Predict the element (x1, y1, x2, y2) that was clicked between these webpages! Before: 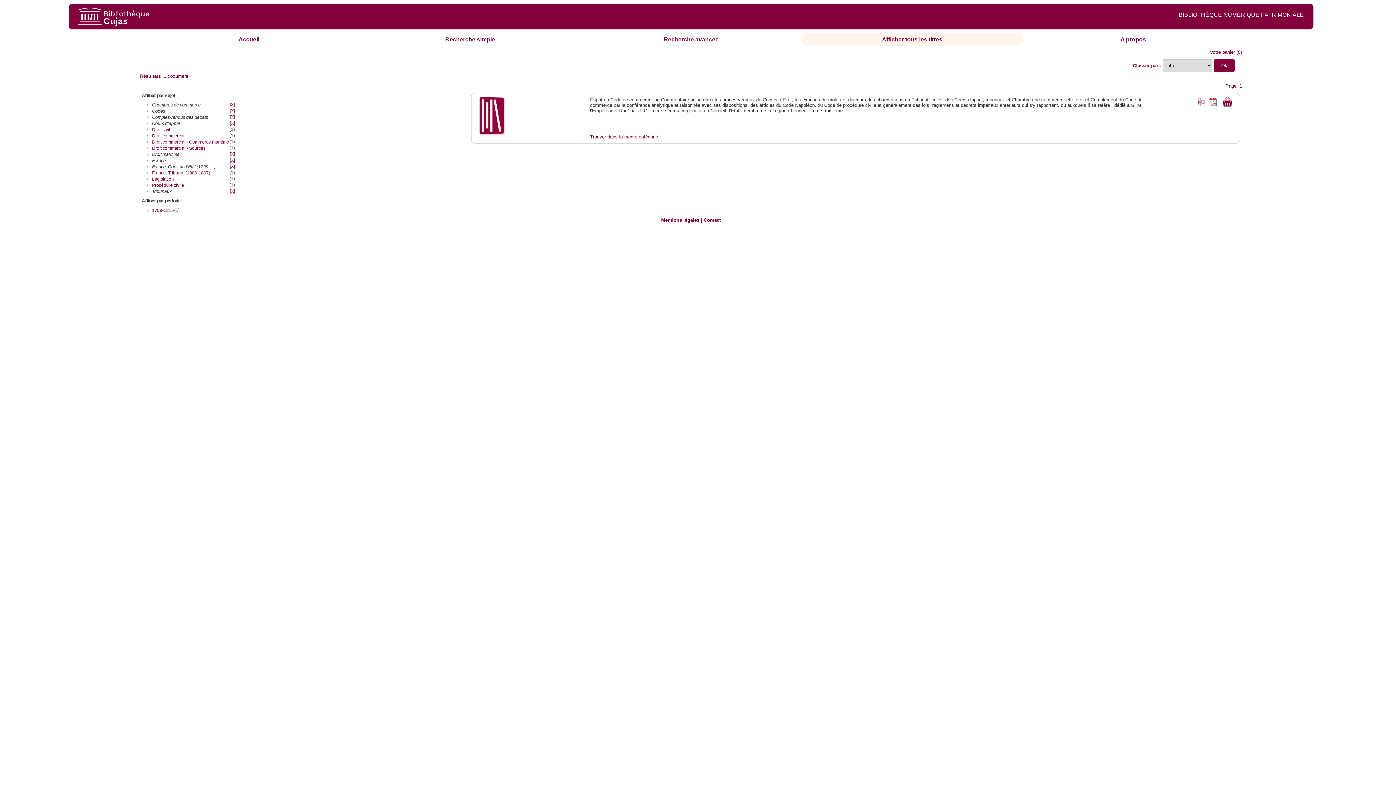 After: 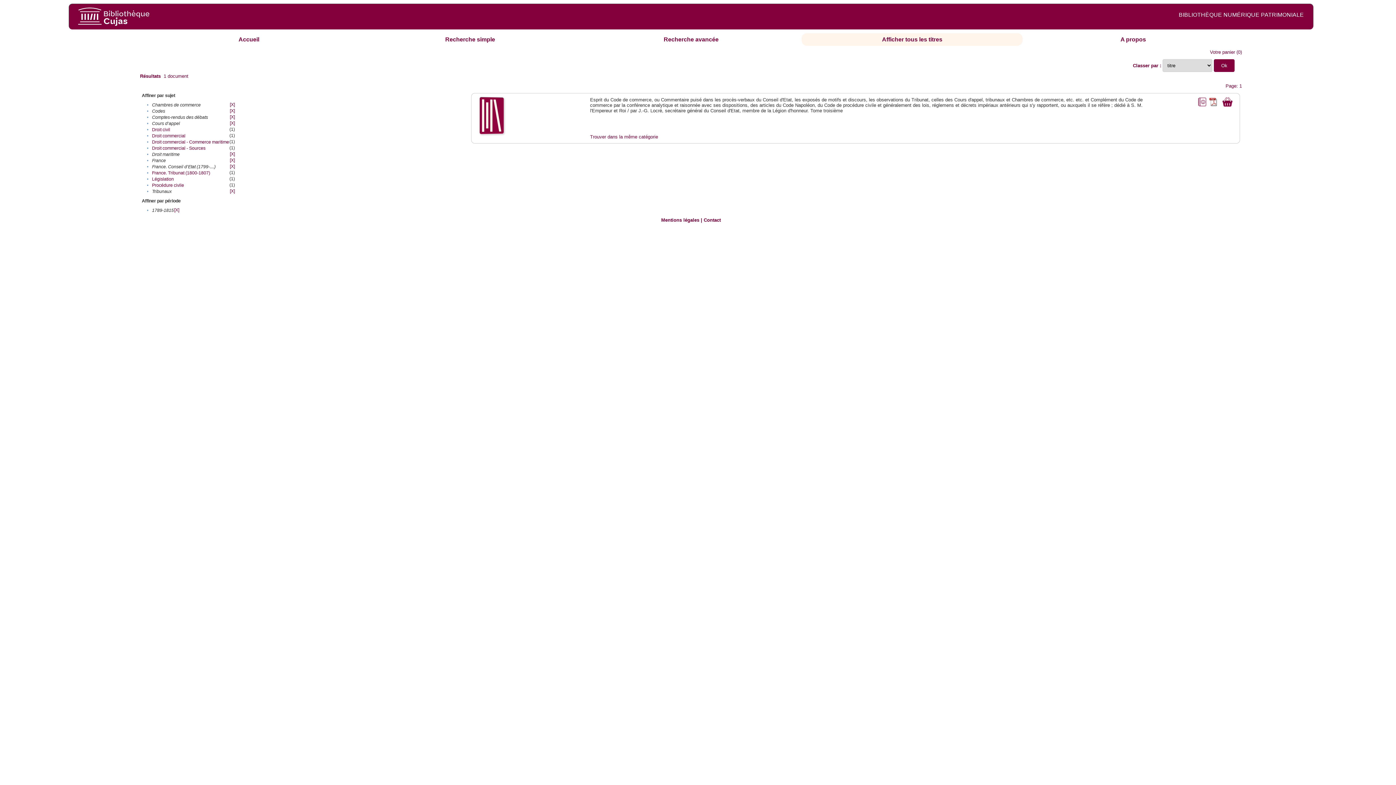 Action: bbox: (152, 208, 173, 213) label: 1789-1815